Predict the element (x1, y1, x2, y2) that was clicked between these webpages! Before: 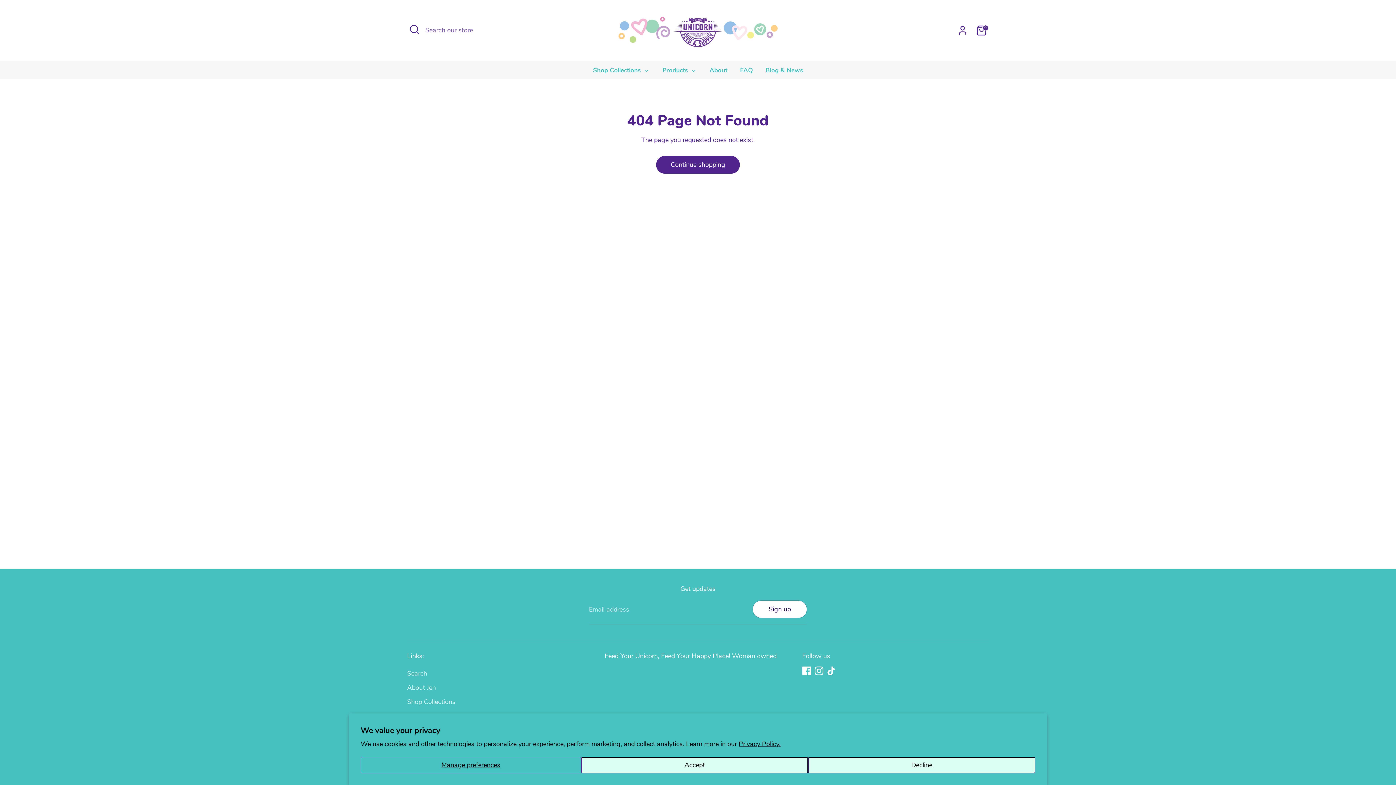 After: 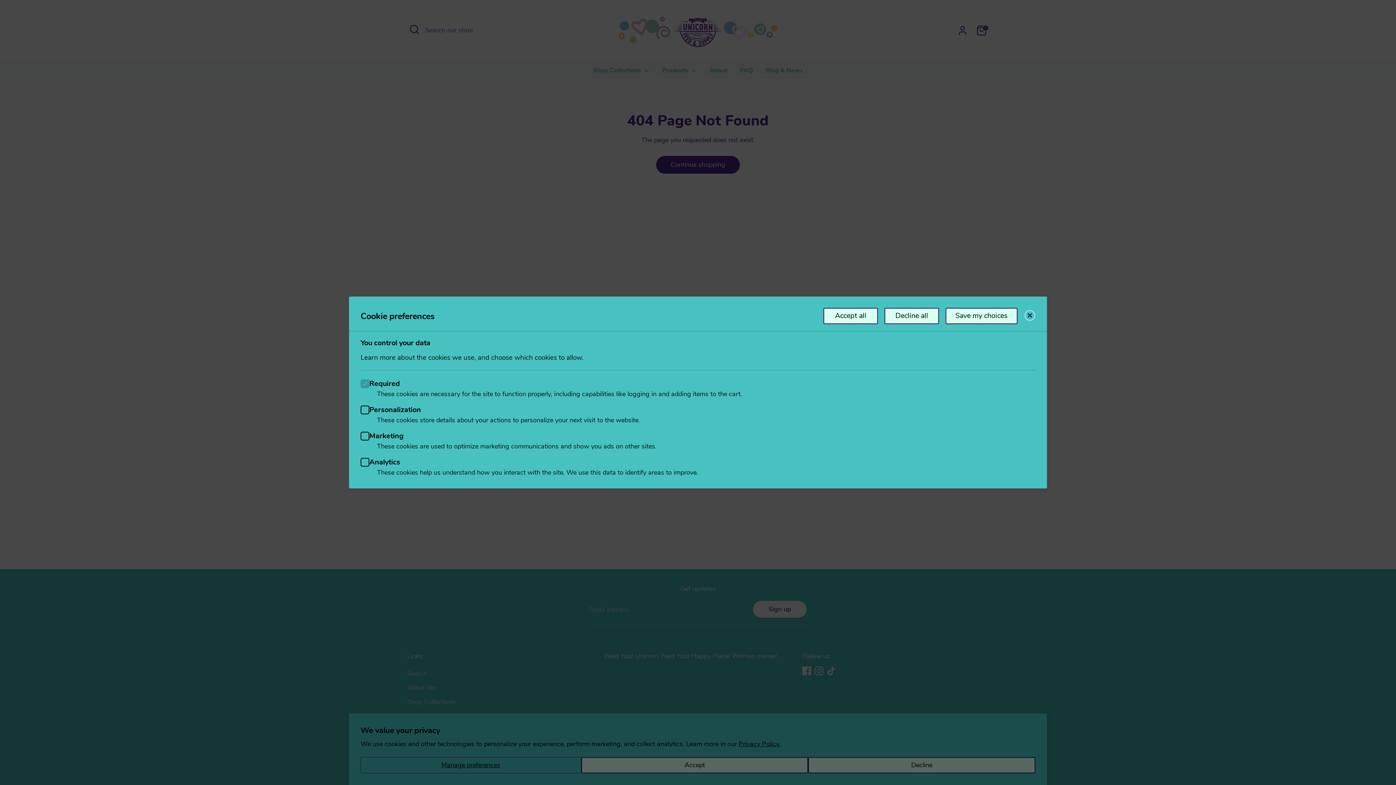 Action: label: Manage preferences bbox: (361, 757, 580, 773)